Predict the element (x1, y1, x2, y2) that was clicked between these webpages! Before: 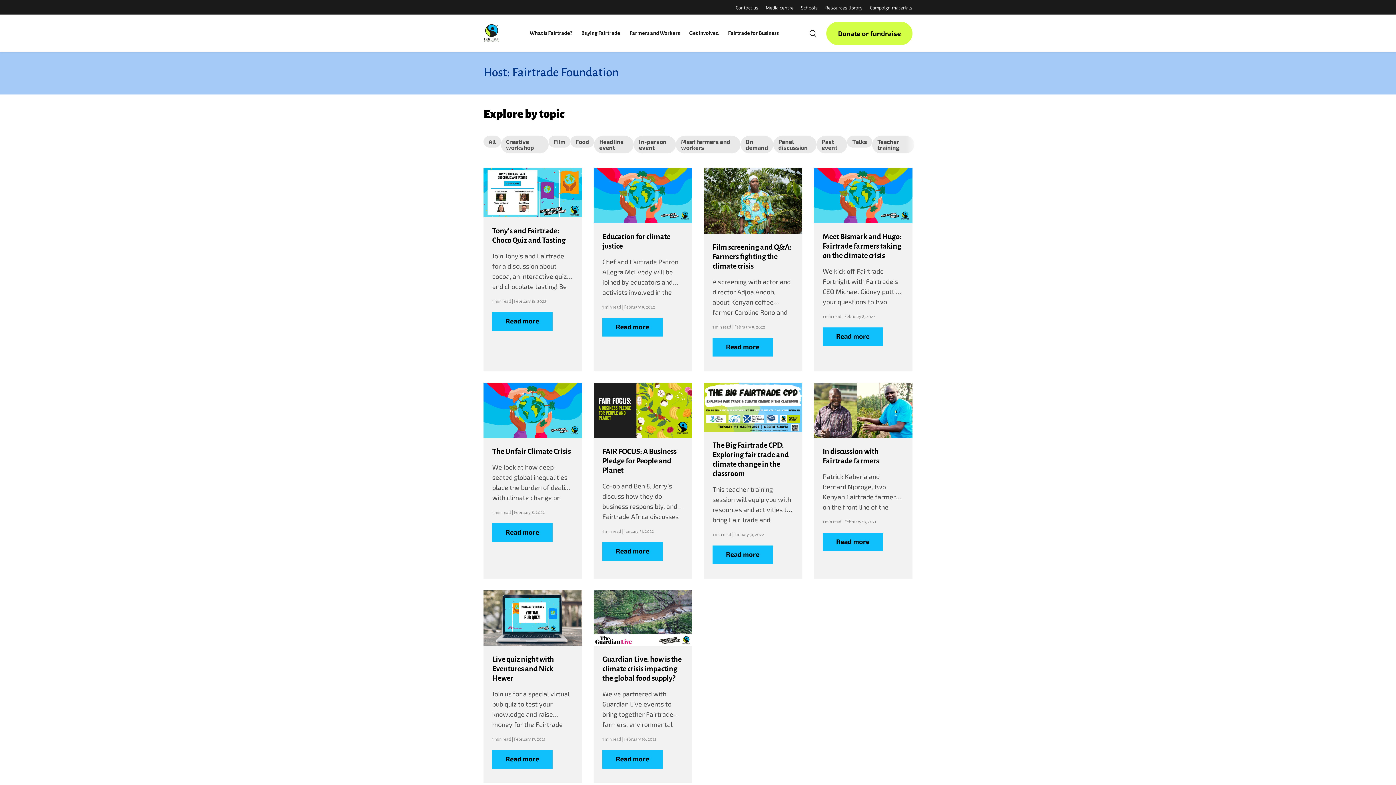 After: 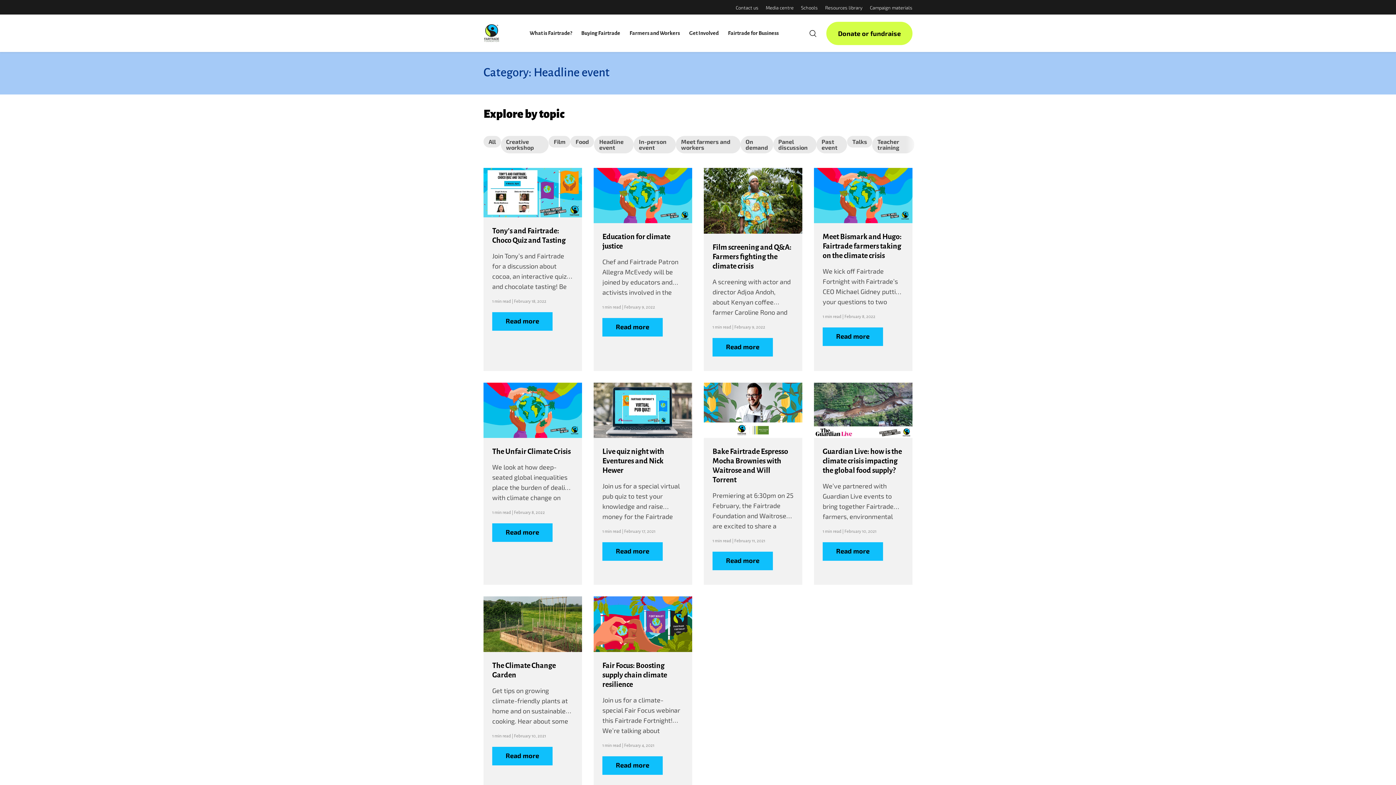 Action: label: Headline event bbox: (594, 136, 633, 153)